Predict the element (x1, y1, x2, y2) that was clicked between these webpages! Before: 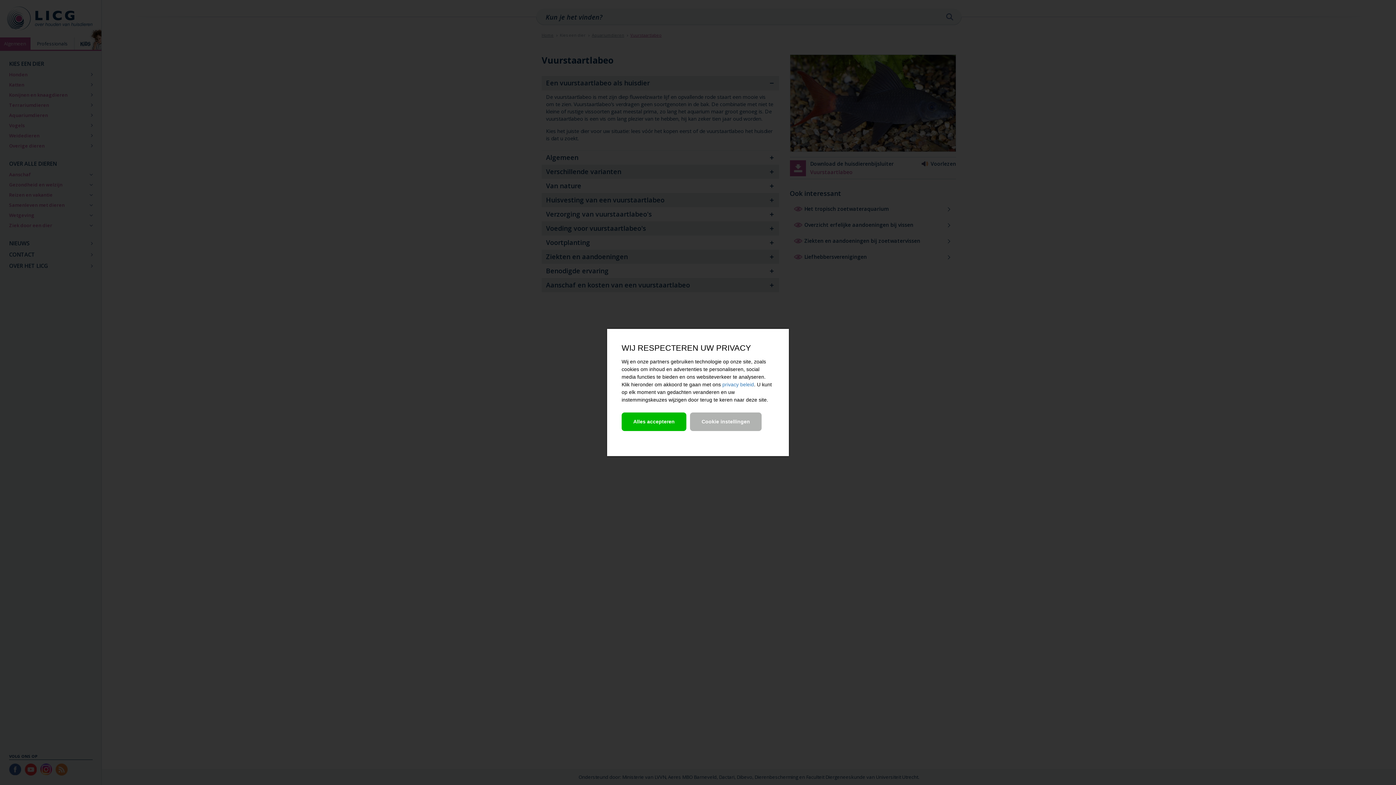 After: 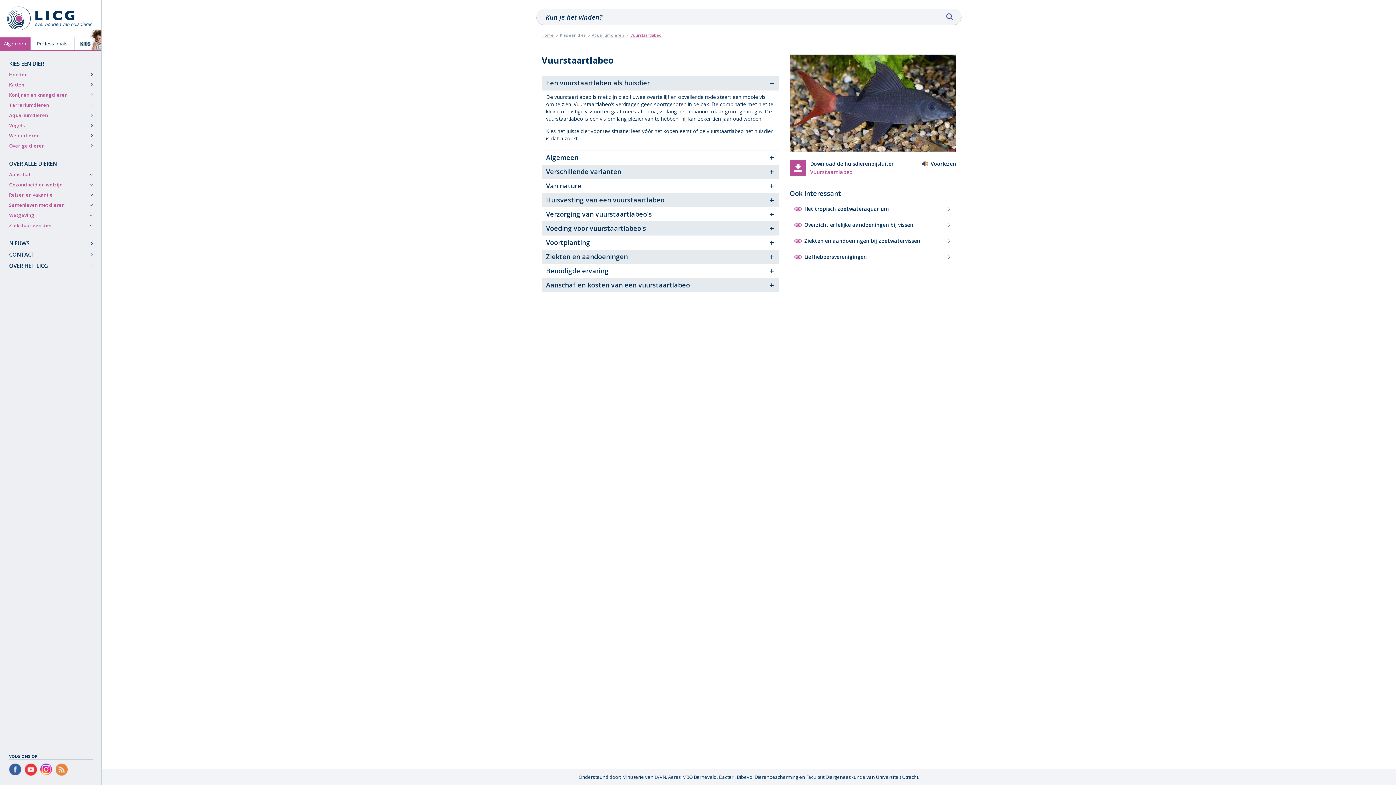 Action: label: Alles accepteren bbox: (621, 412, 686, 431)